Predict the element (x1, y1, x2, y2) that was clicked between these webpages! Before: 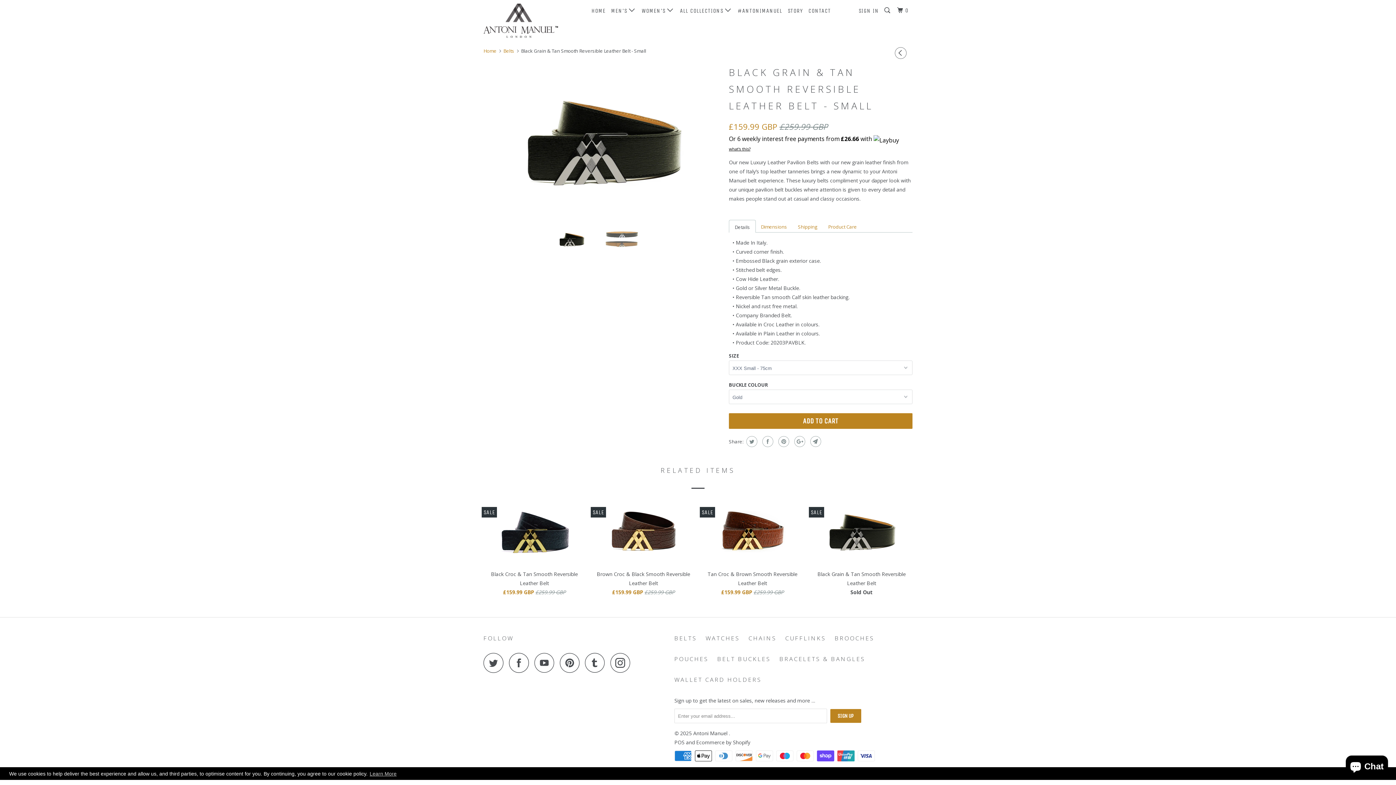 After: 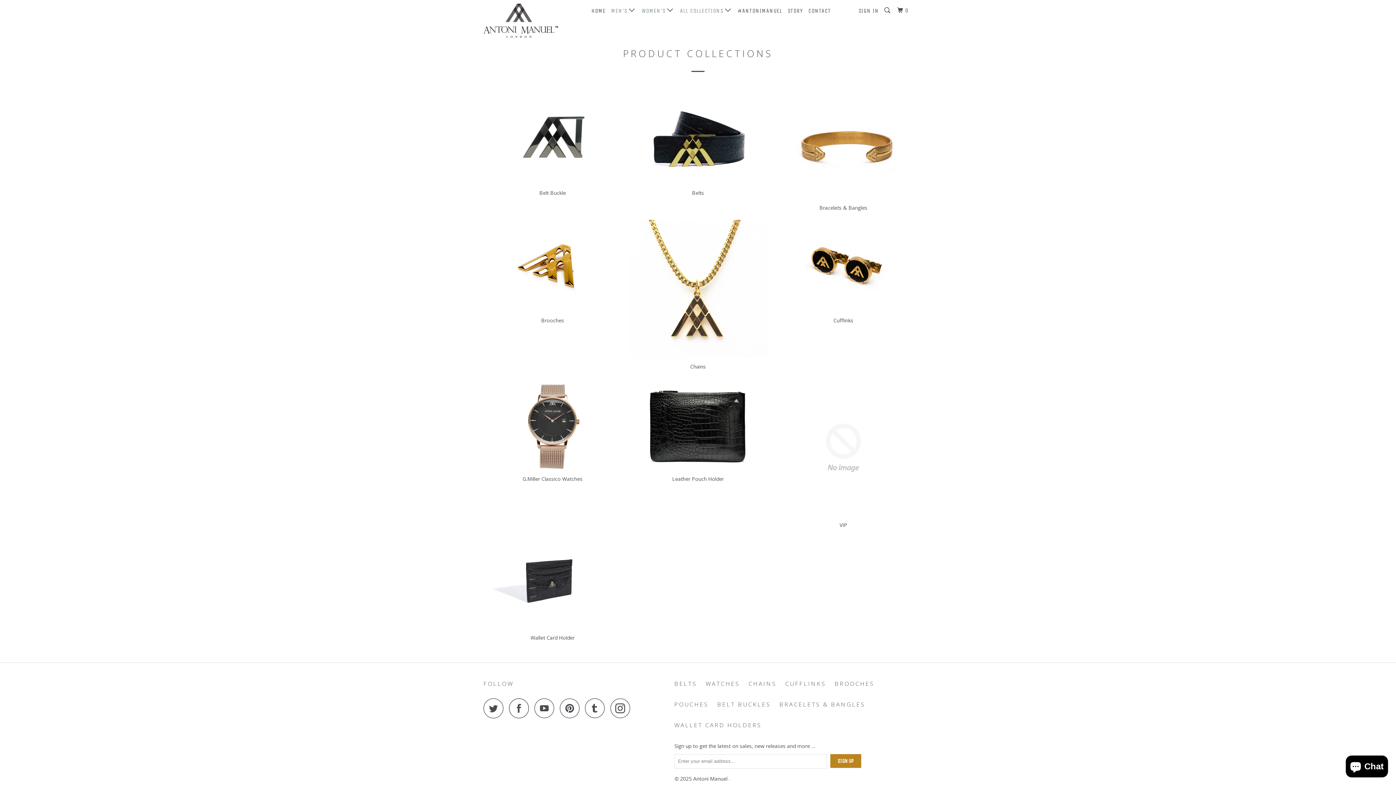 Action: label: ALL COLLECTIONS  bbox: (678, 3, 734, 17)